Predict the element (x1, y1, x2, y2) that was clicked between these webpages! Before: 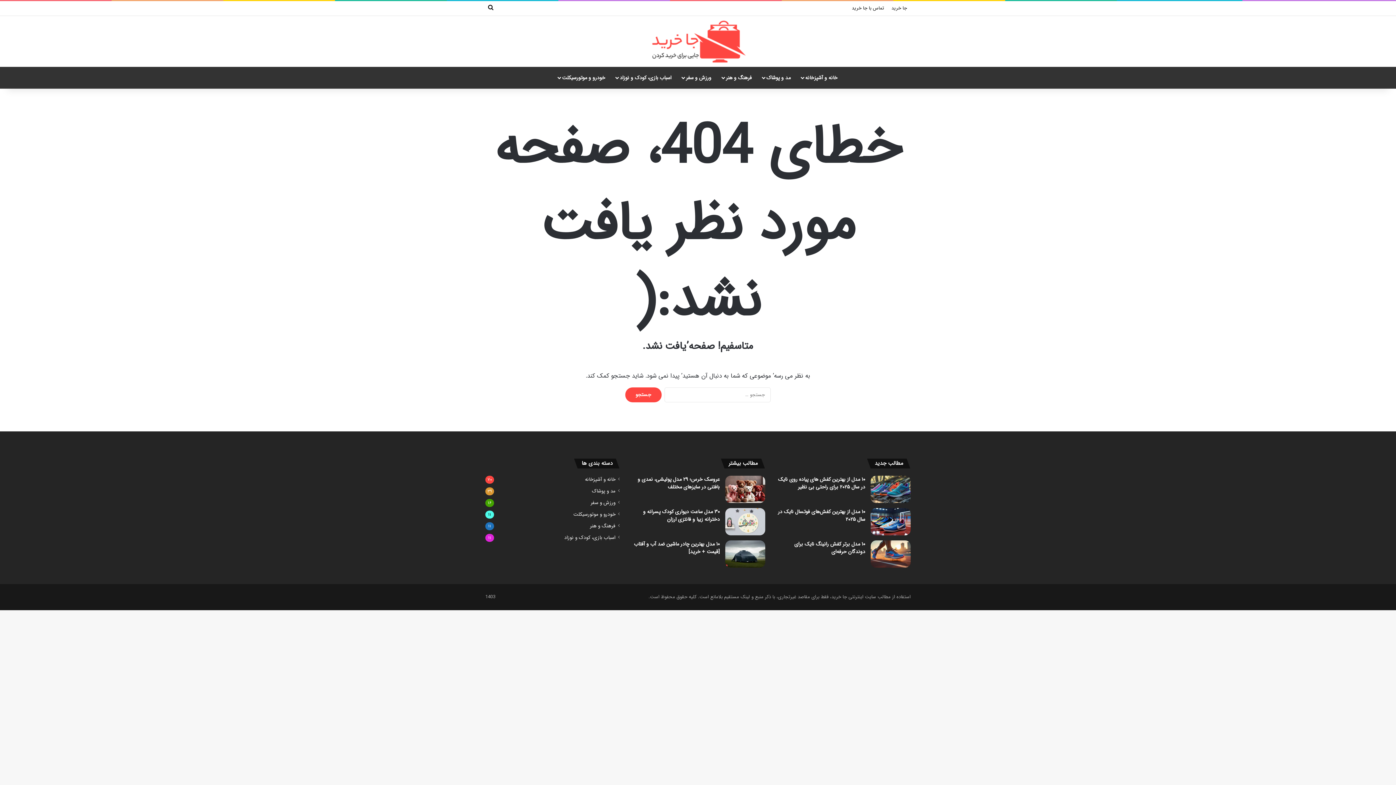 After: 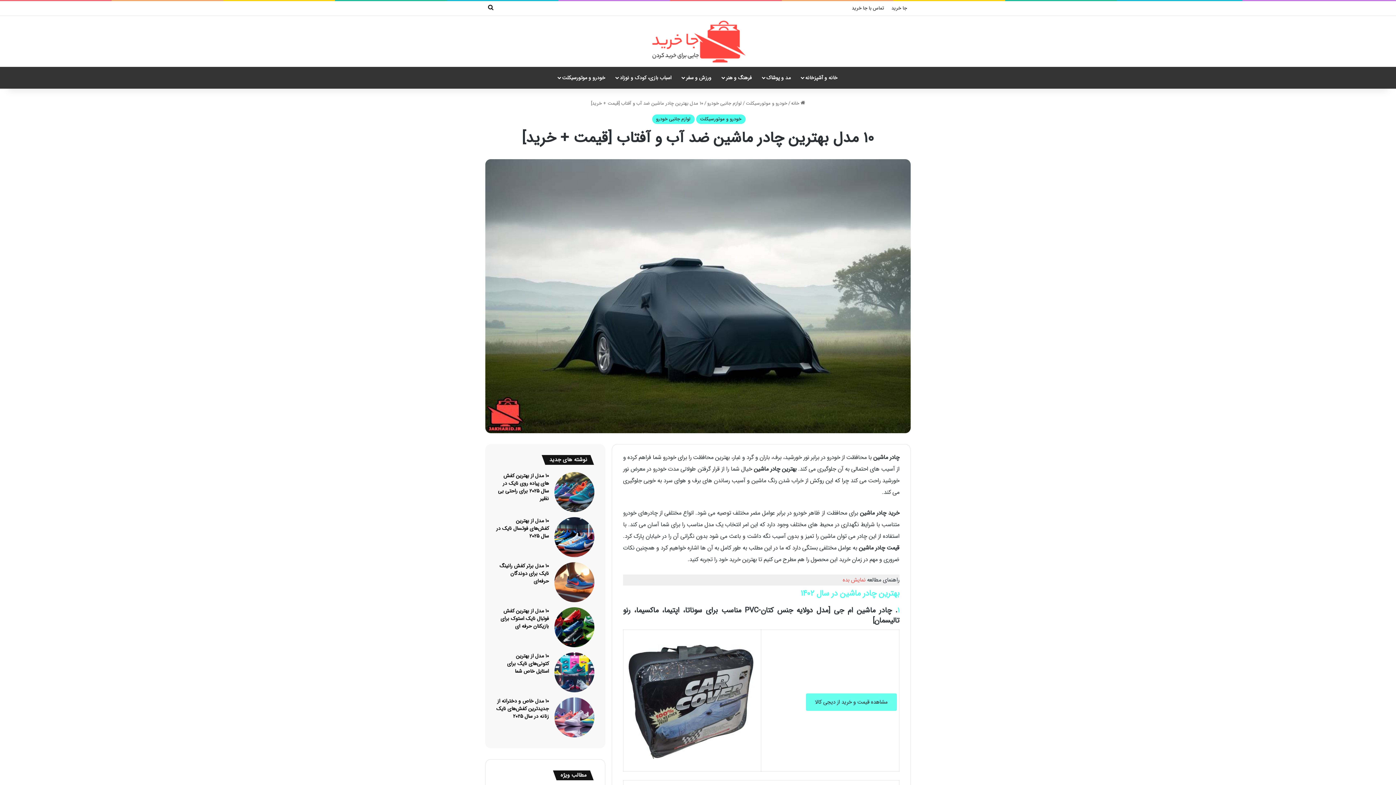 Action: bbox: (634, 540, 720, 556) label: ۱۰ مدل بهترین چادر ماشین ضد آب و آفتاب [قیمت + خرید]